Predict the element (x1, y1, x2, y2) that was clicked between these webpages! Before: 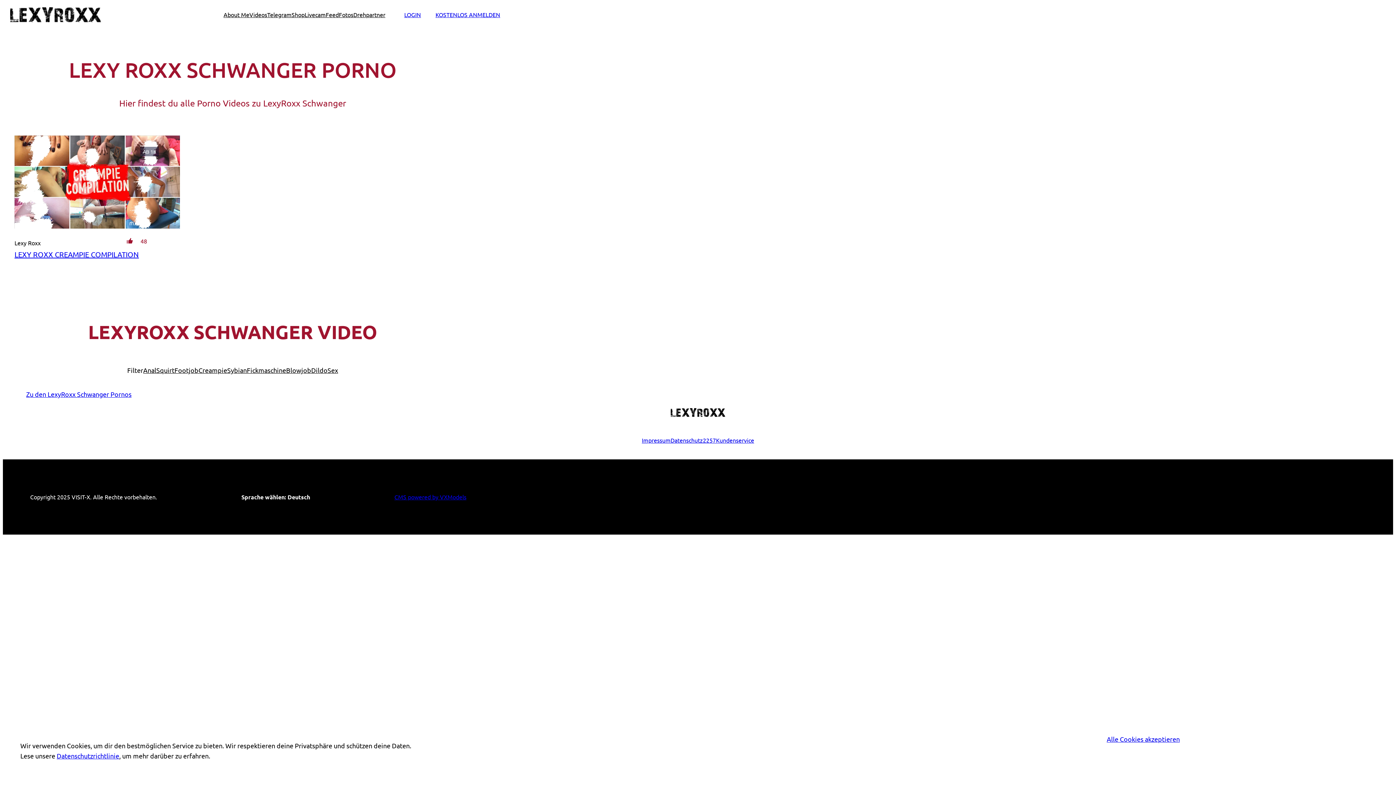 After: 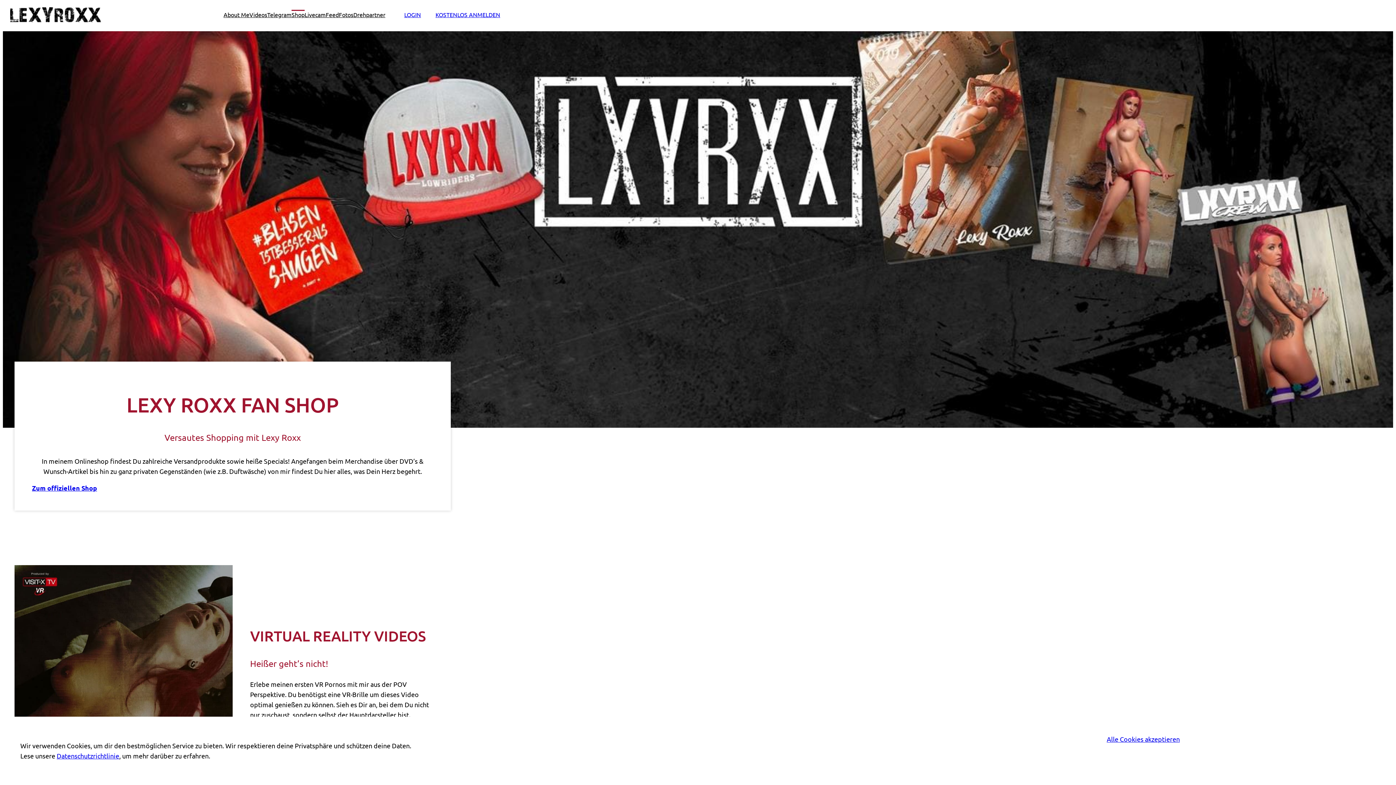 Action: label: Shop bbox: (291, 10, 304, 19)